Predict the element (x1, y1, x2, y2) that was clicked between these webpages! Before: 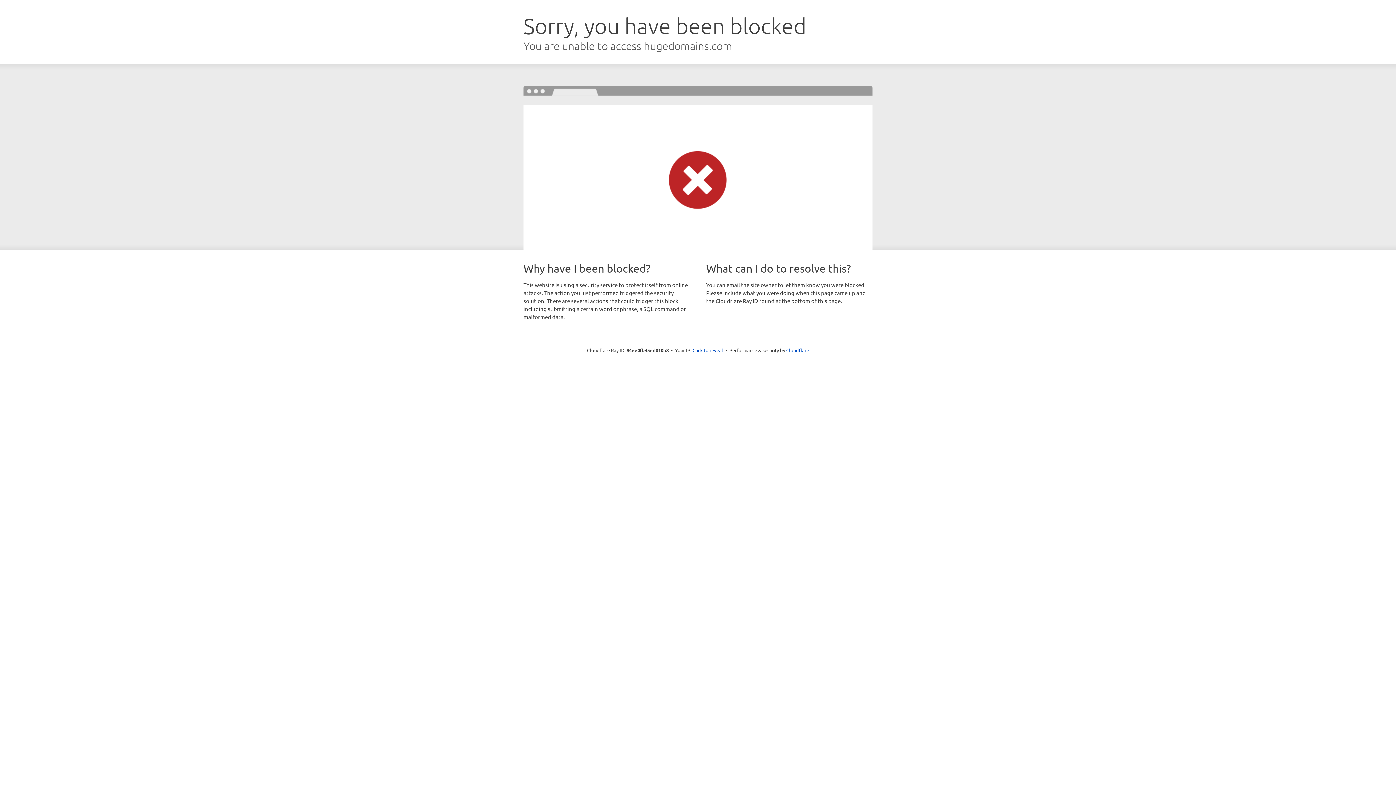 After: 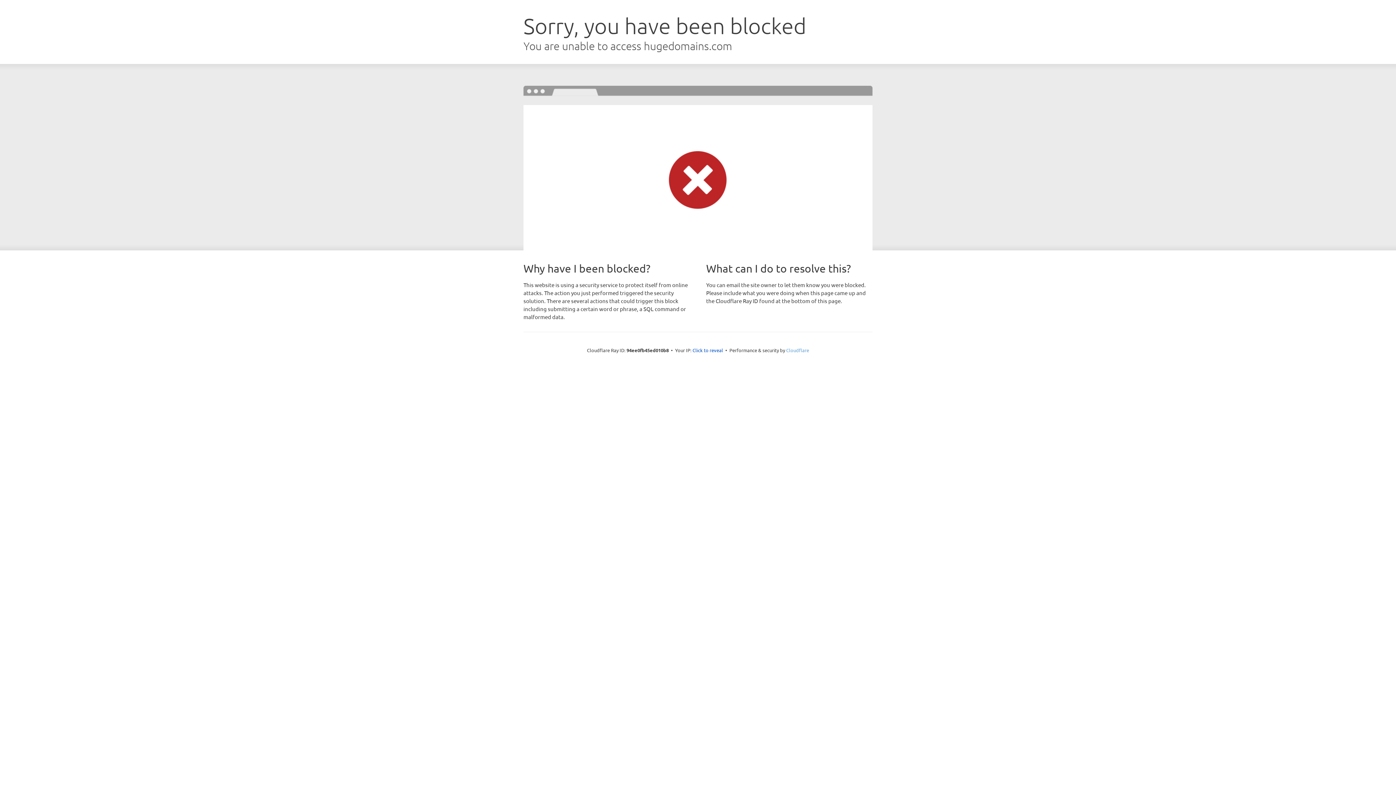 Action: label: Cloudflare bbox: (786, 347, 809, 353)